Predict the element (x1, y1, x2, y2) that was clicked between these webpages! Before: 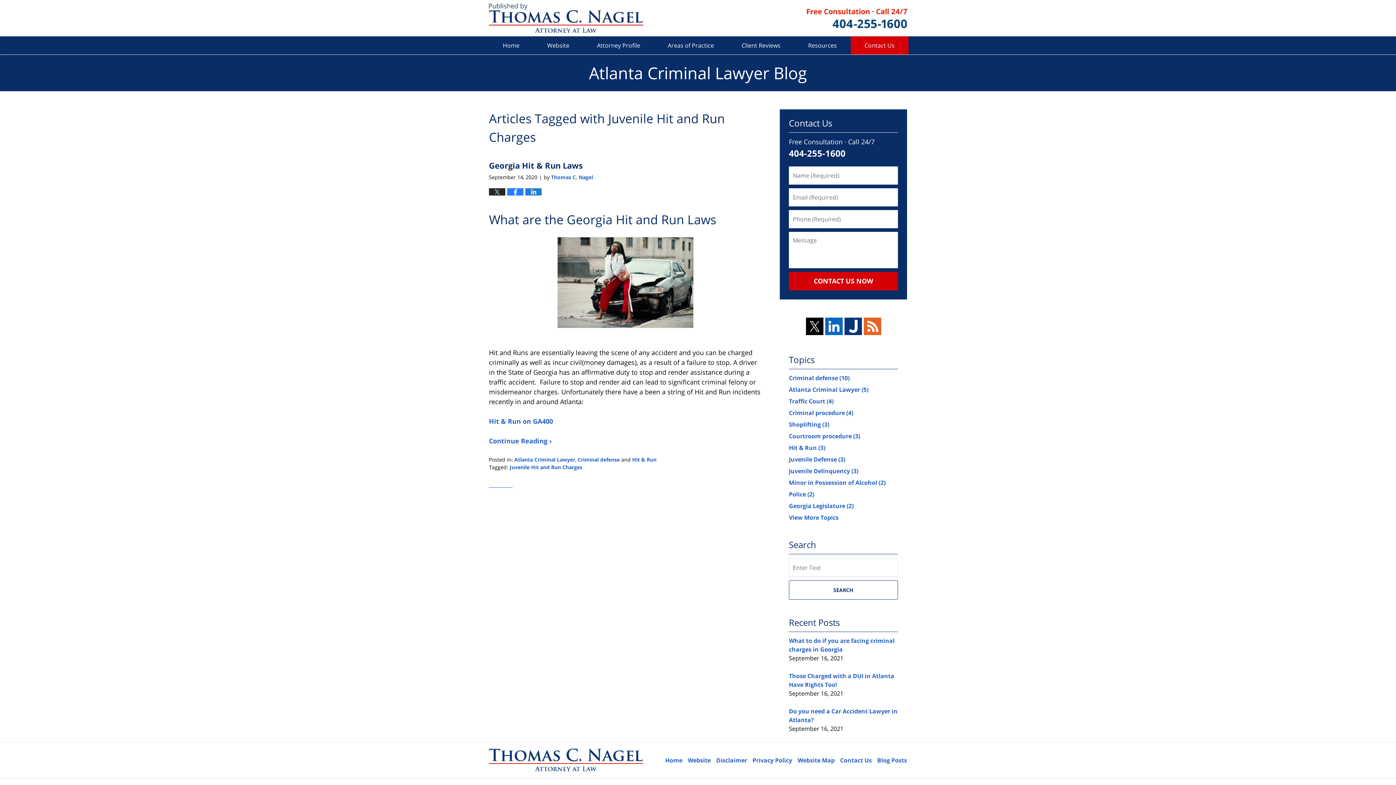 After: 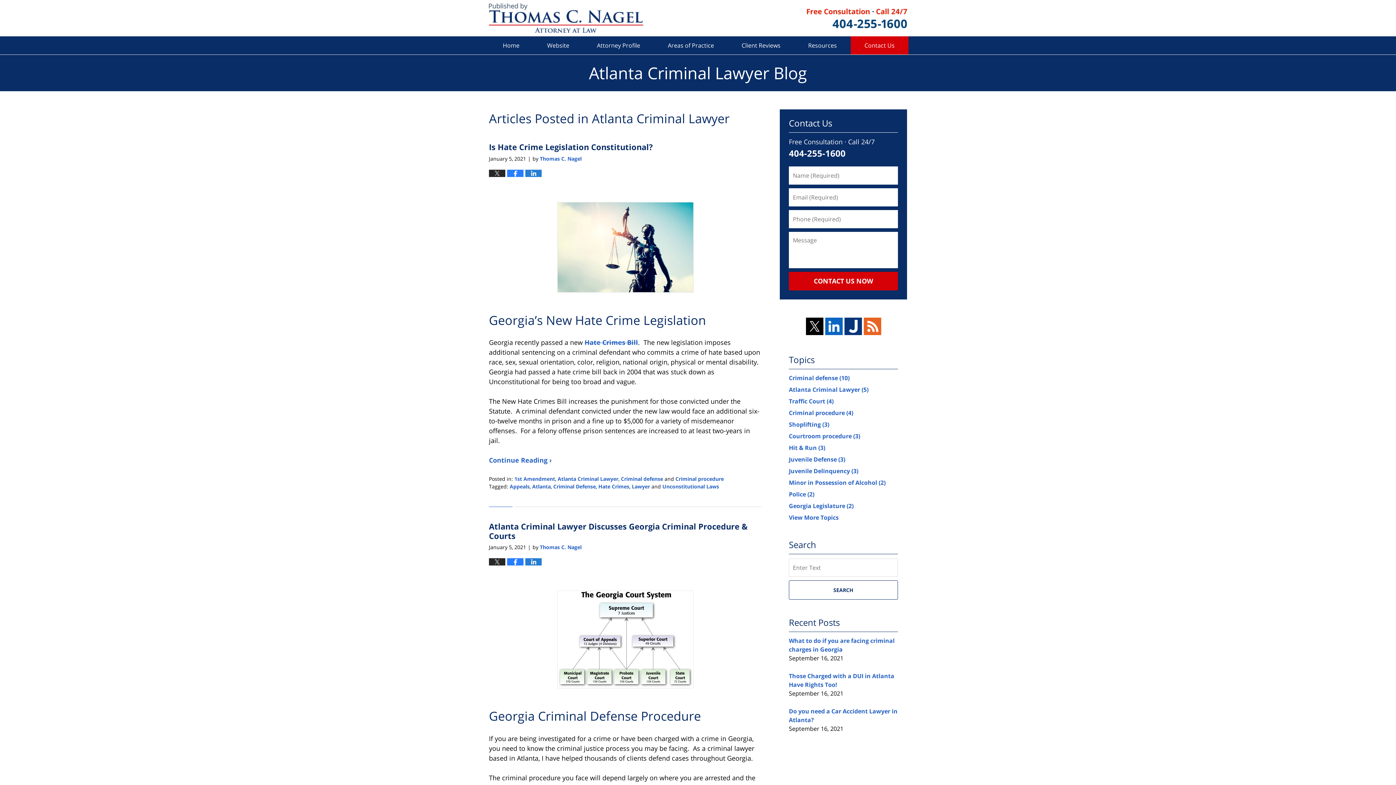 Action: bbox: (789, 385, 868, 393) label: Atlanta Criminal Lawyer (5)